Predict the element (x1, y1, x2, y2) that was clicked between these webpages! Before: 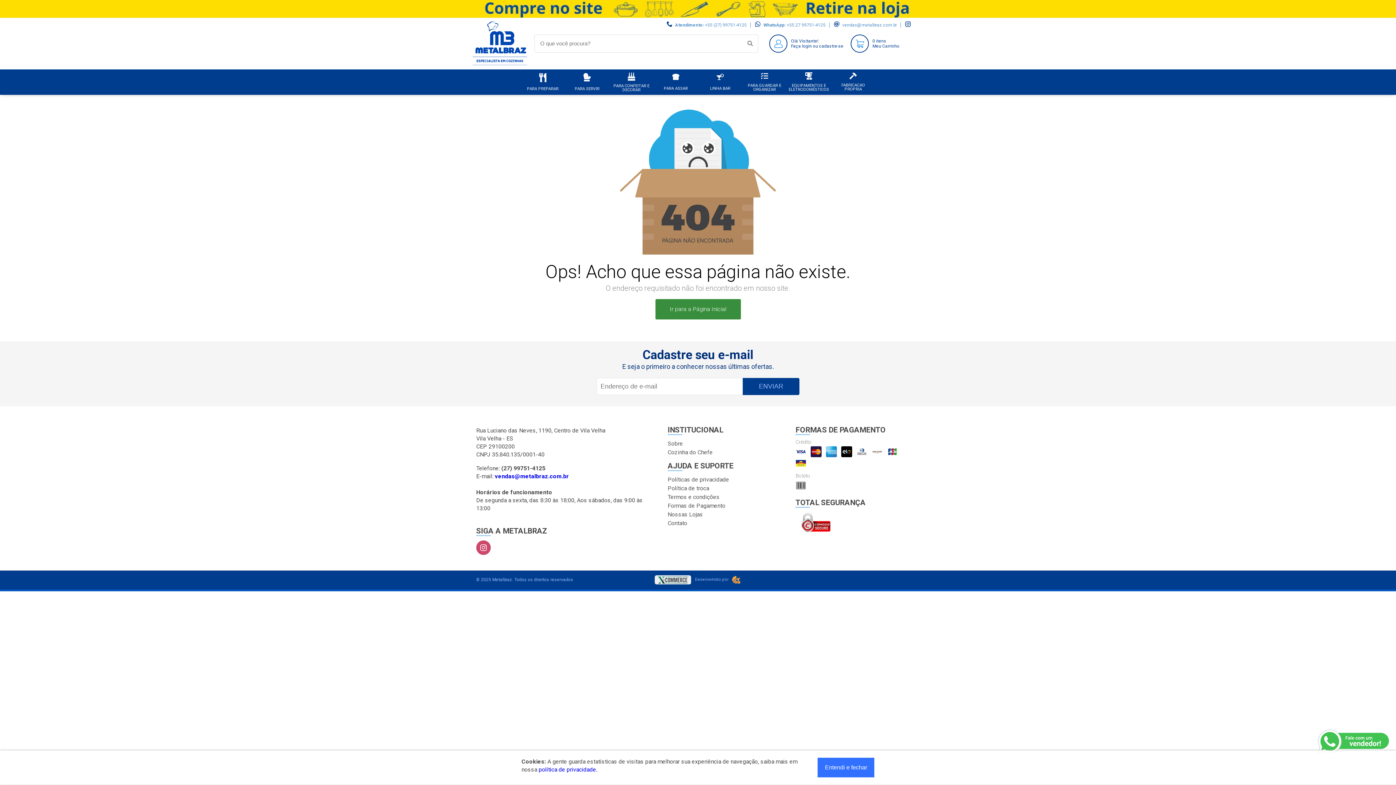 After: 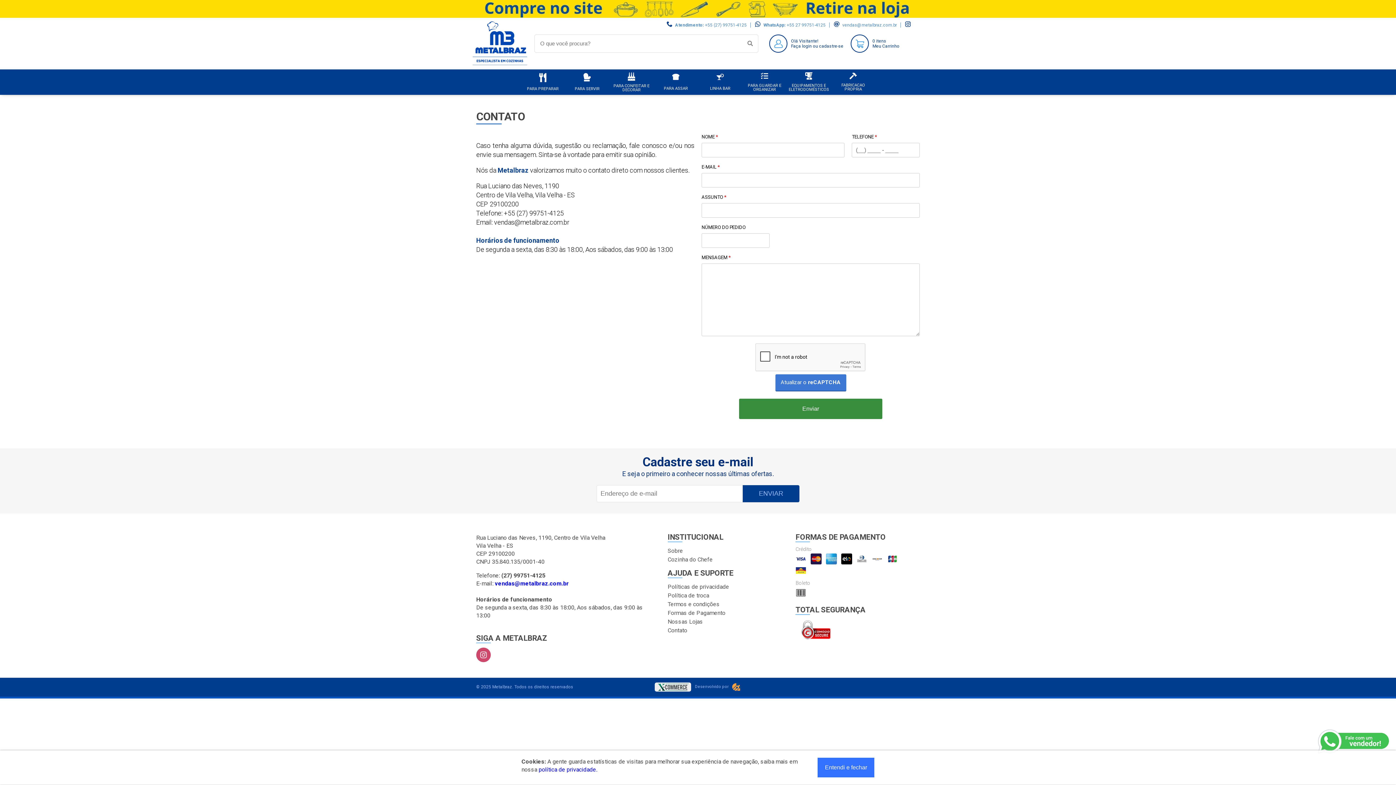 Action: label: Contato bbox: (667, 519, 687, 528)